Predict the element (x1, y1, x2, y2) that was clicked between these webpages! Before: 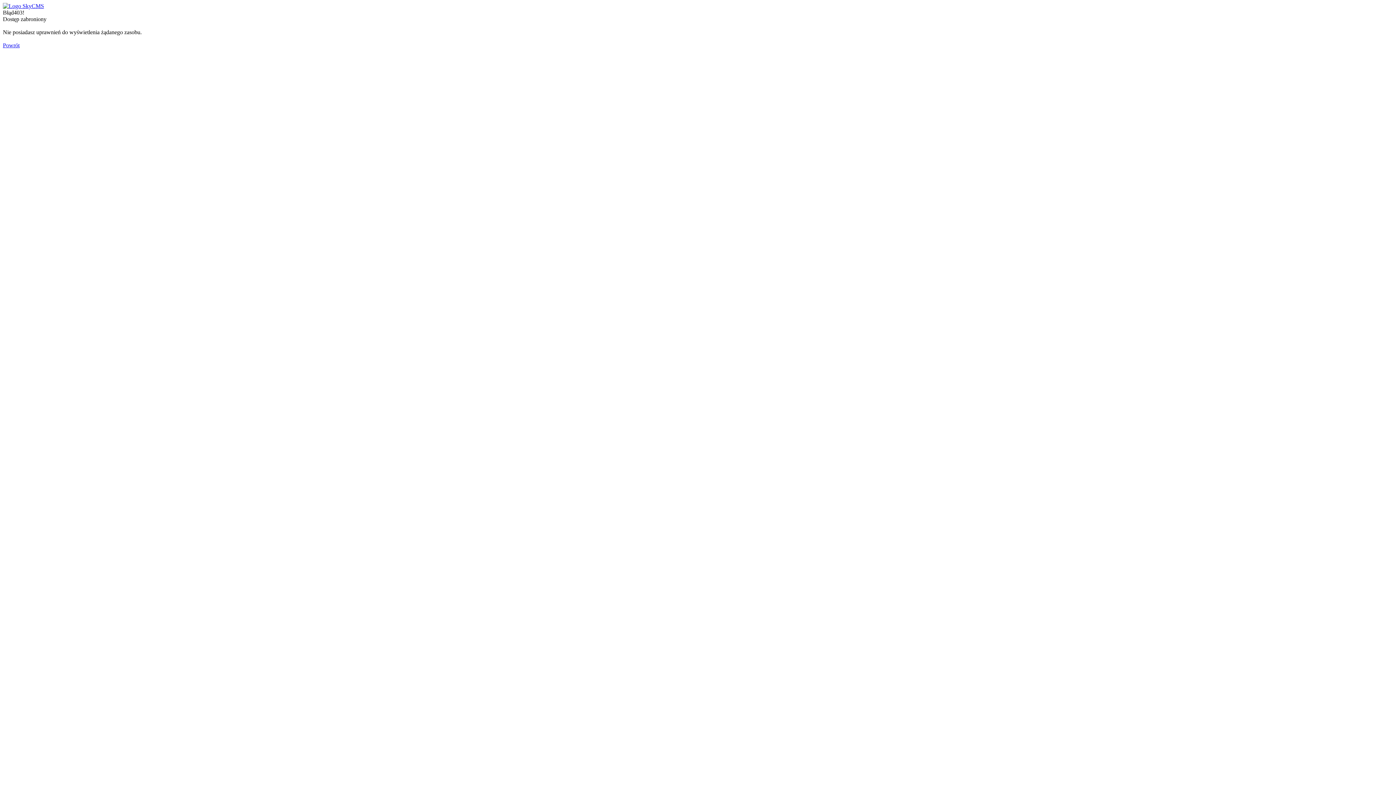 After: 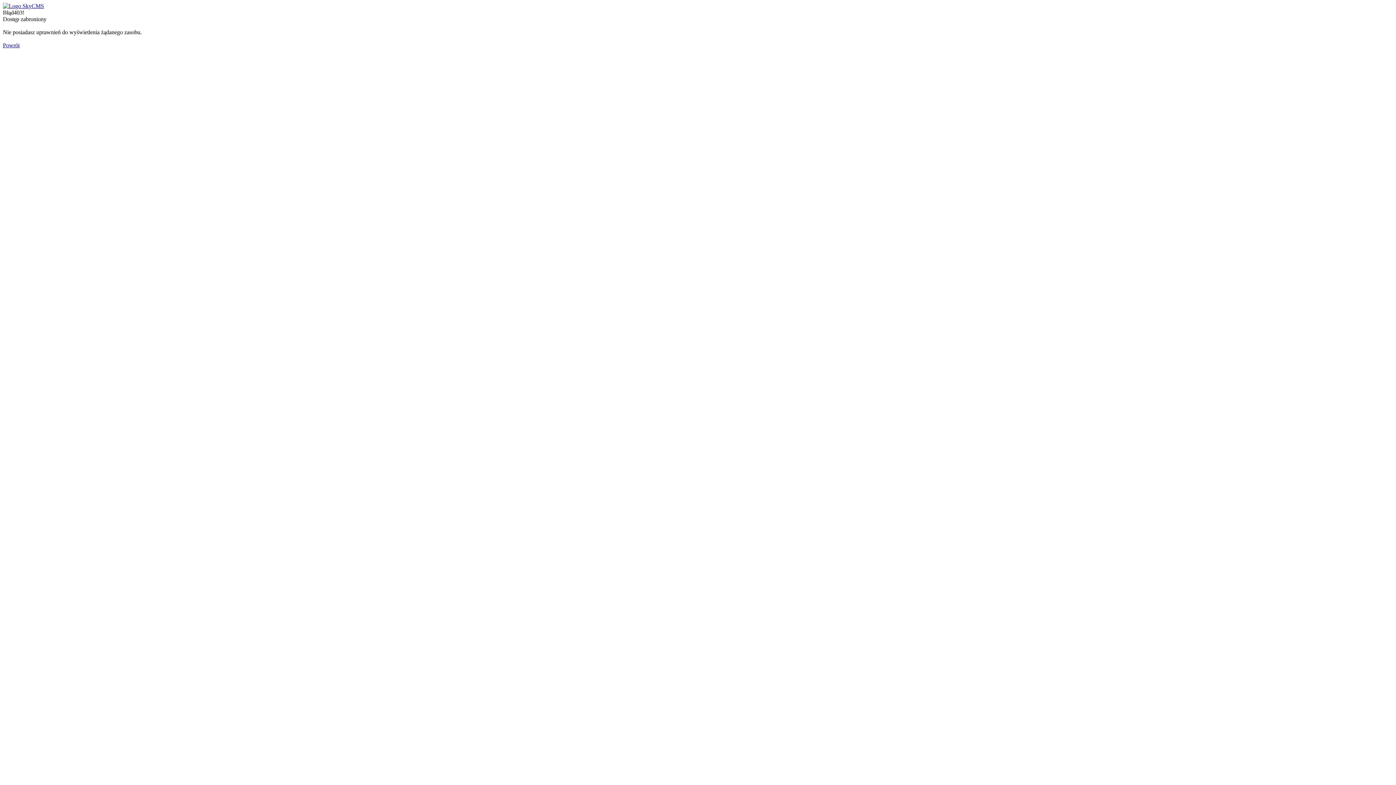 Action: bbox: (2, 42, 19, 48) label: Powrót